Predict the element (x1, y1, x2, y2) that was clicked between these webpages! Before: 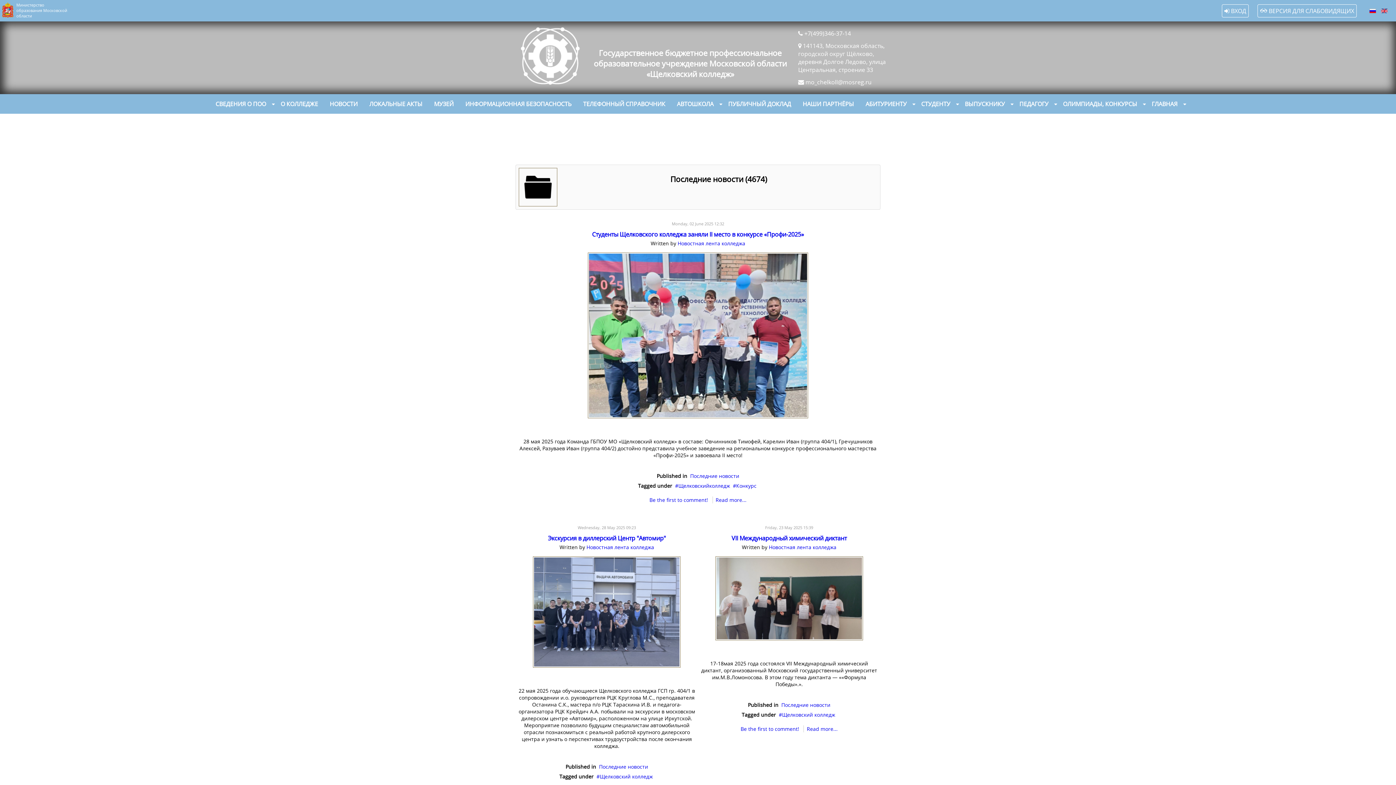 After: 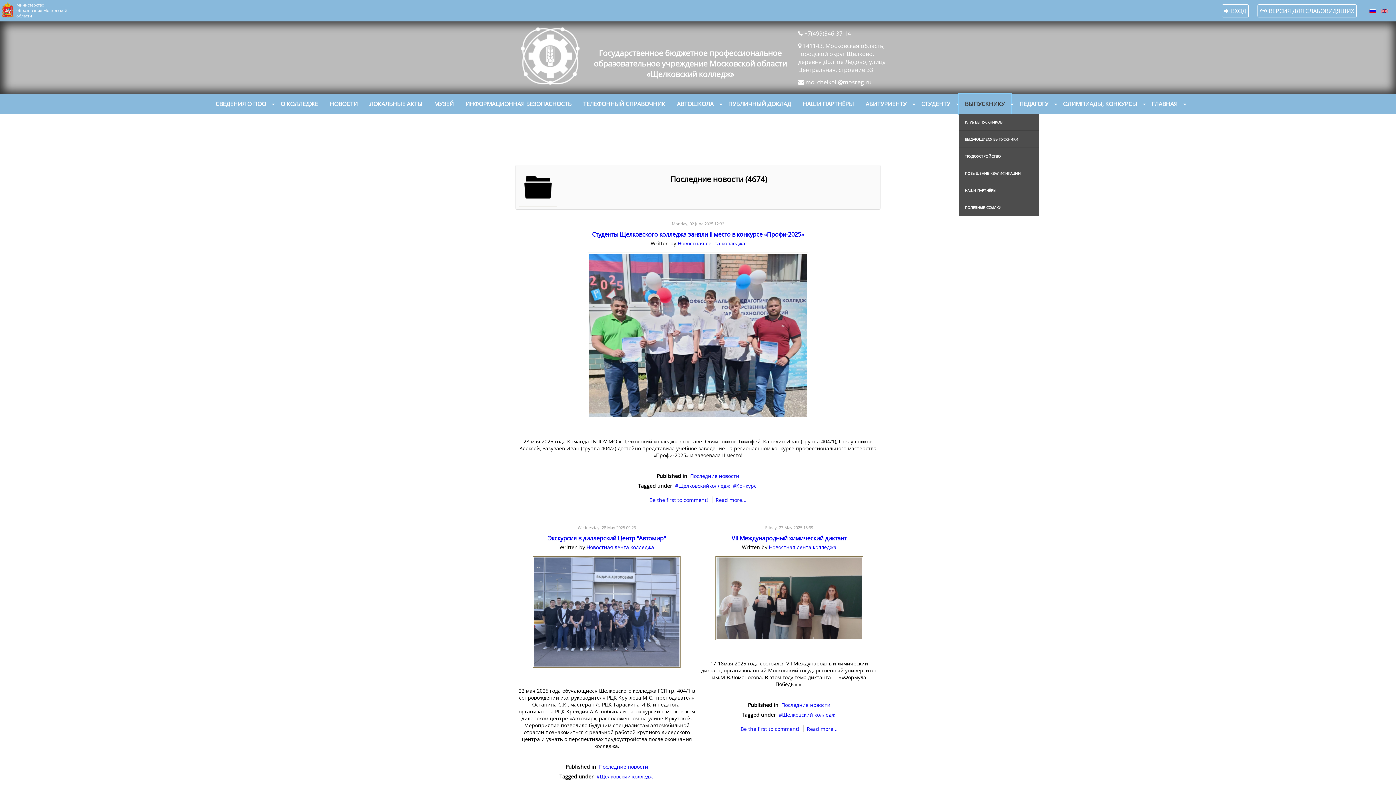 Action: label: ВЫПУСКНИКУ bbox: (959, 94, 1010, 113)